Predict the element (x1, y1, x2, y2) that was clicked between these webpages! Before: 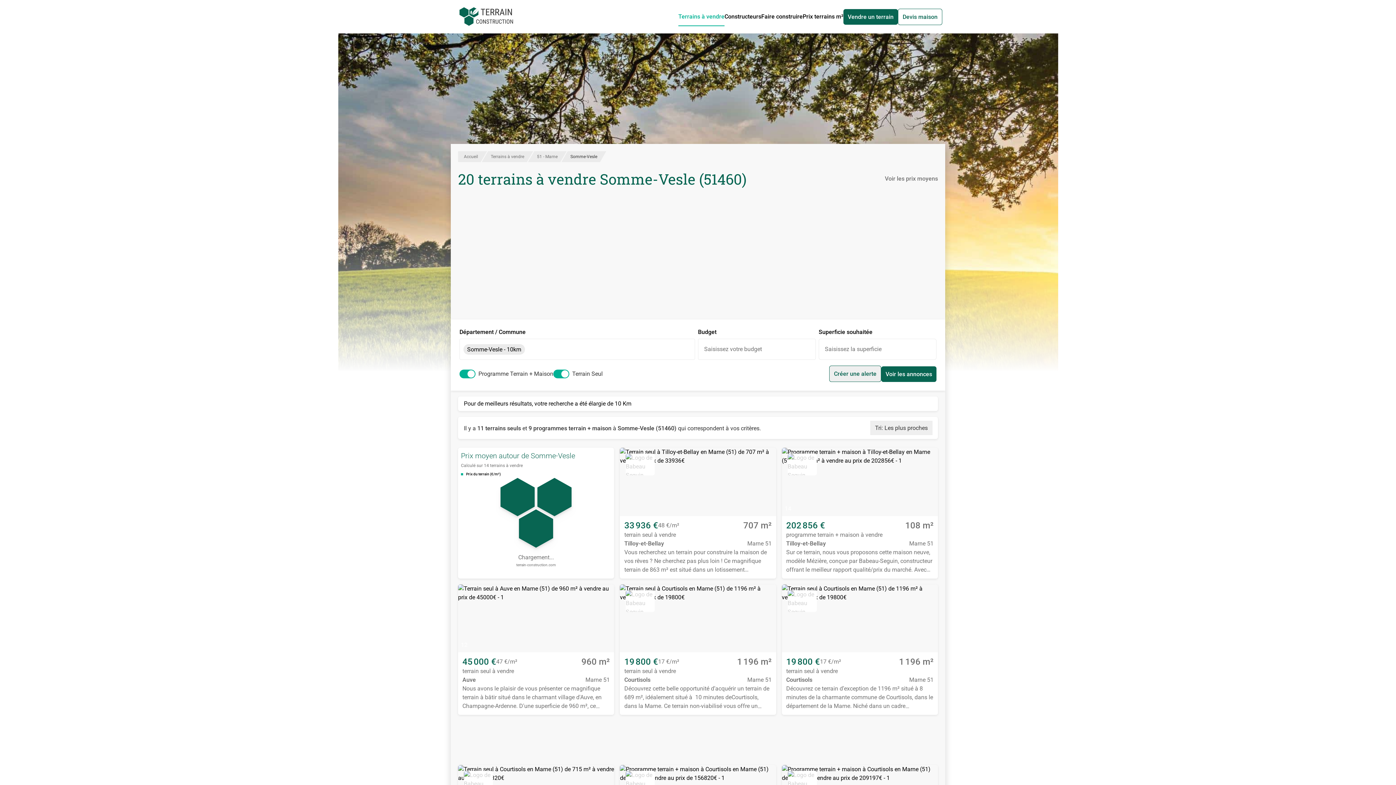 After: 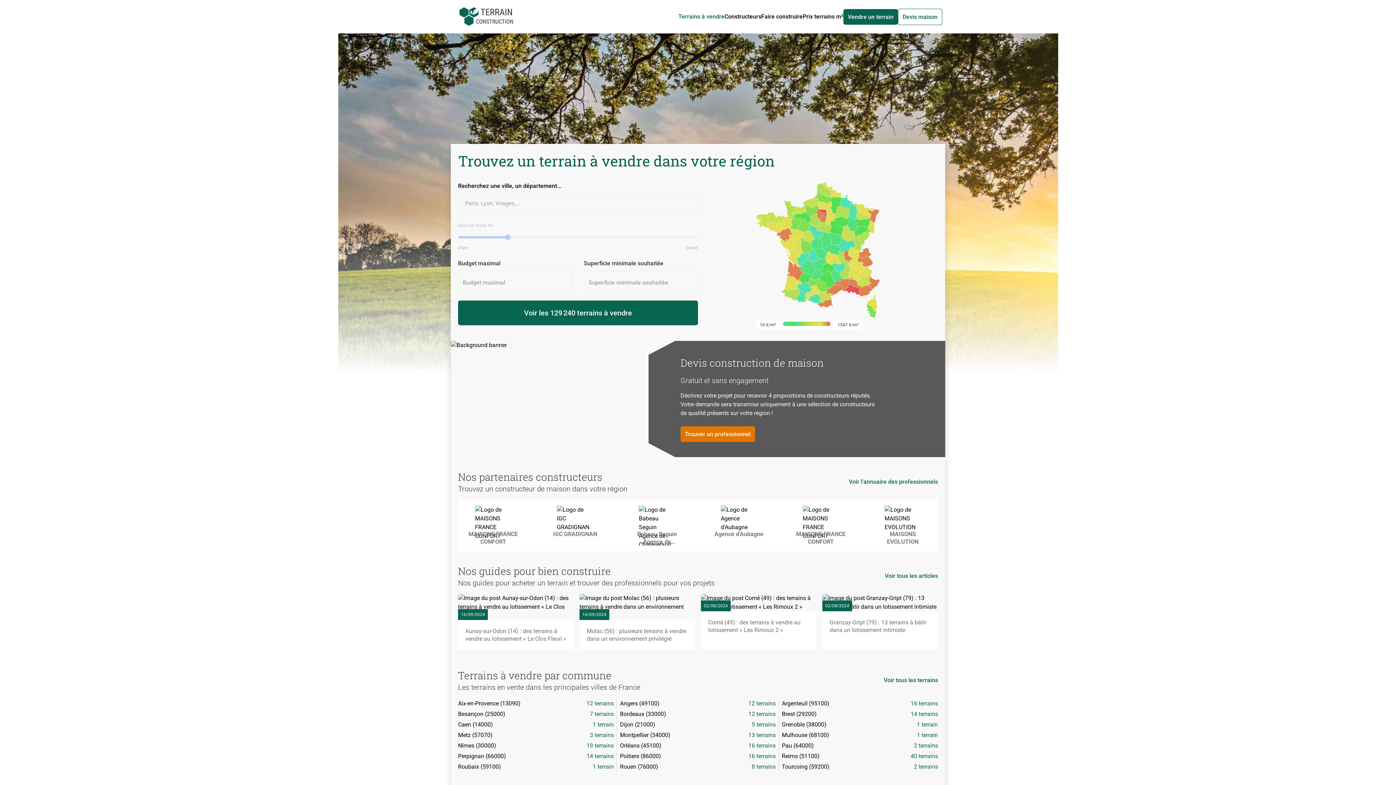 Action: bbox: (464, 154, 478, 159) label: Accueil